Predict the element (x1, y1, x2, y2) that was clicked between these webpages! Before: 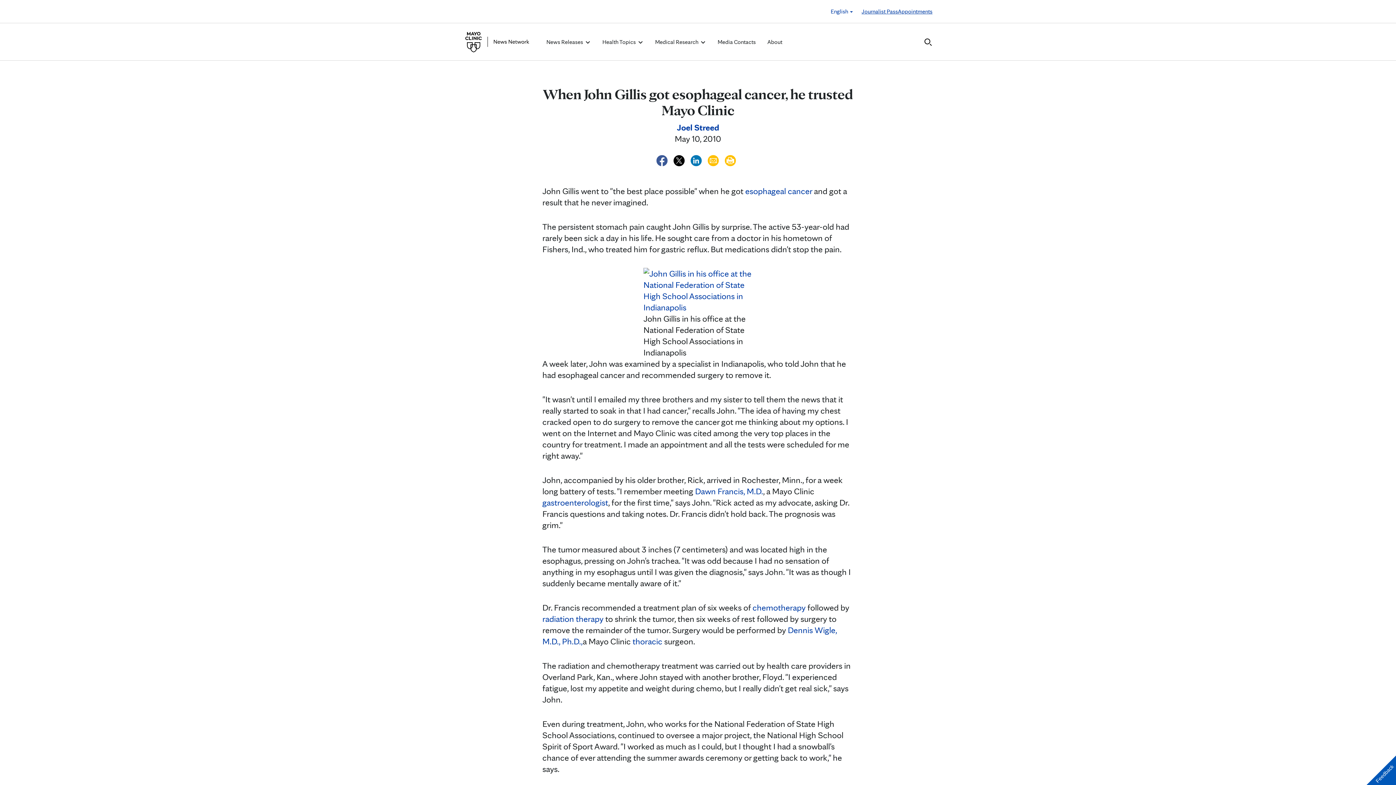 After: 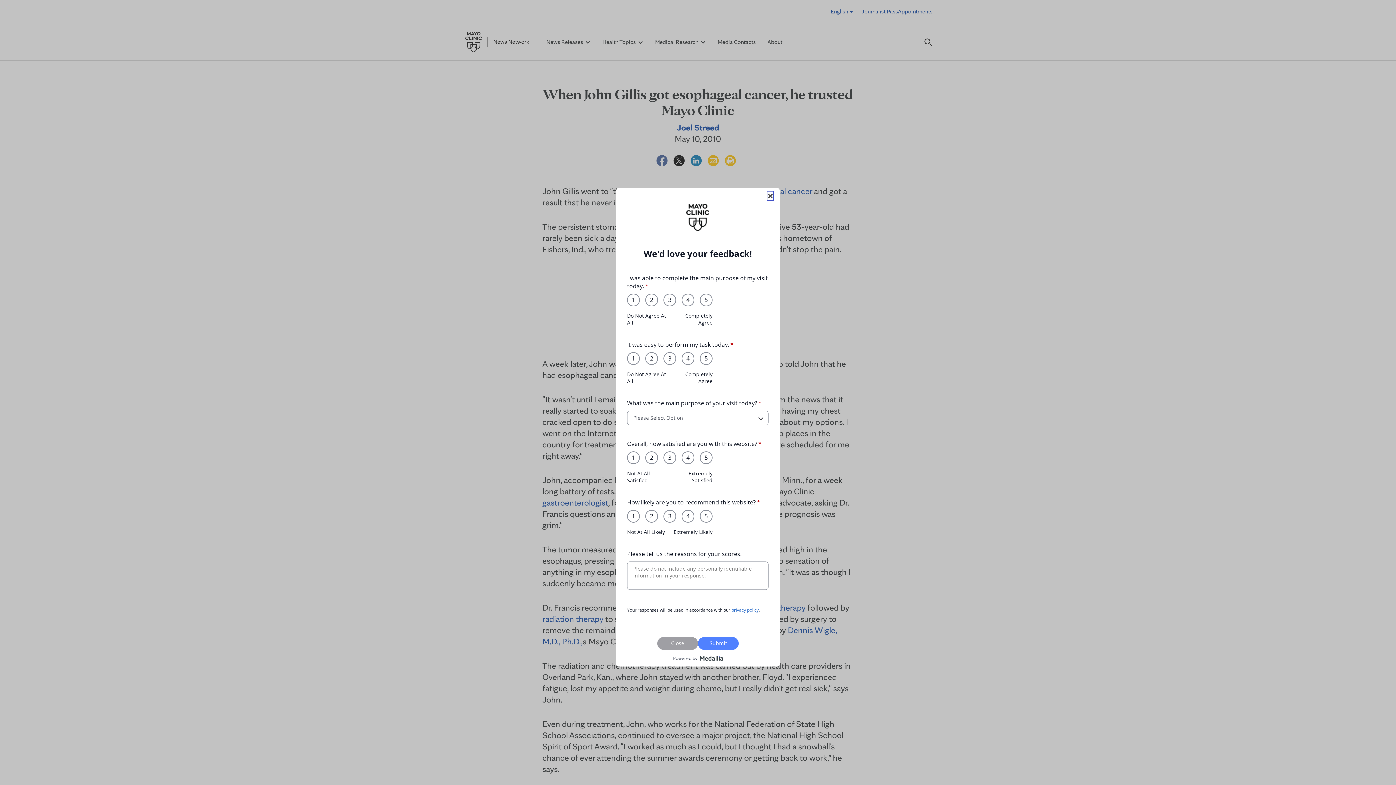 Action: label: Feedback bbox: (1366, 756, 1396, 785)